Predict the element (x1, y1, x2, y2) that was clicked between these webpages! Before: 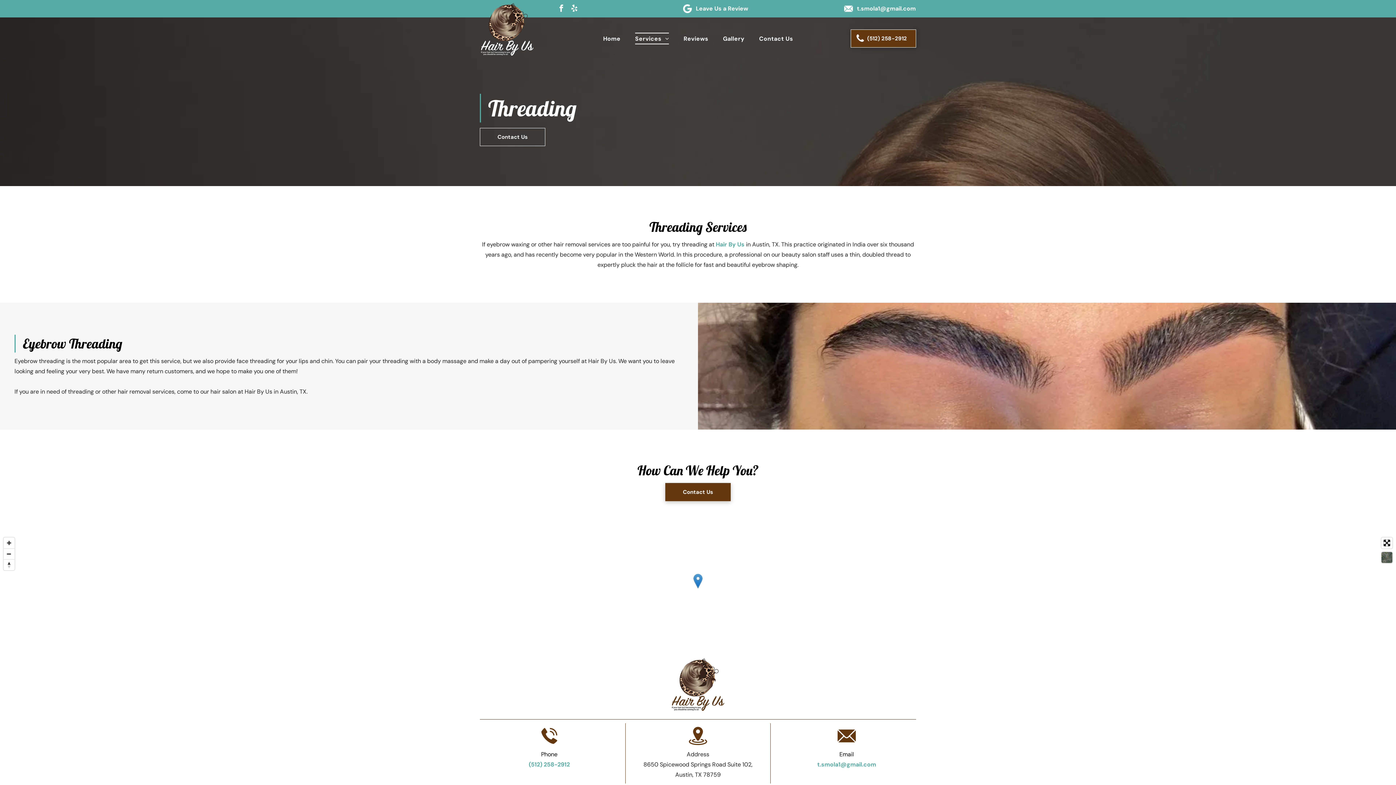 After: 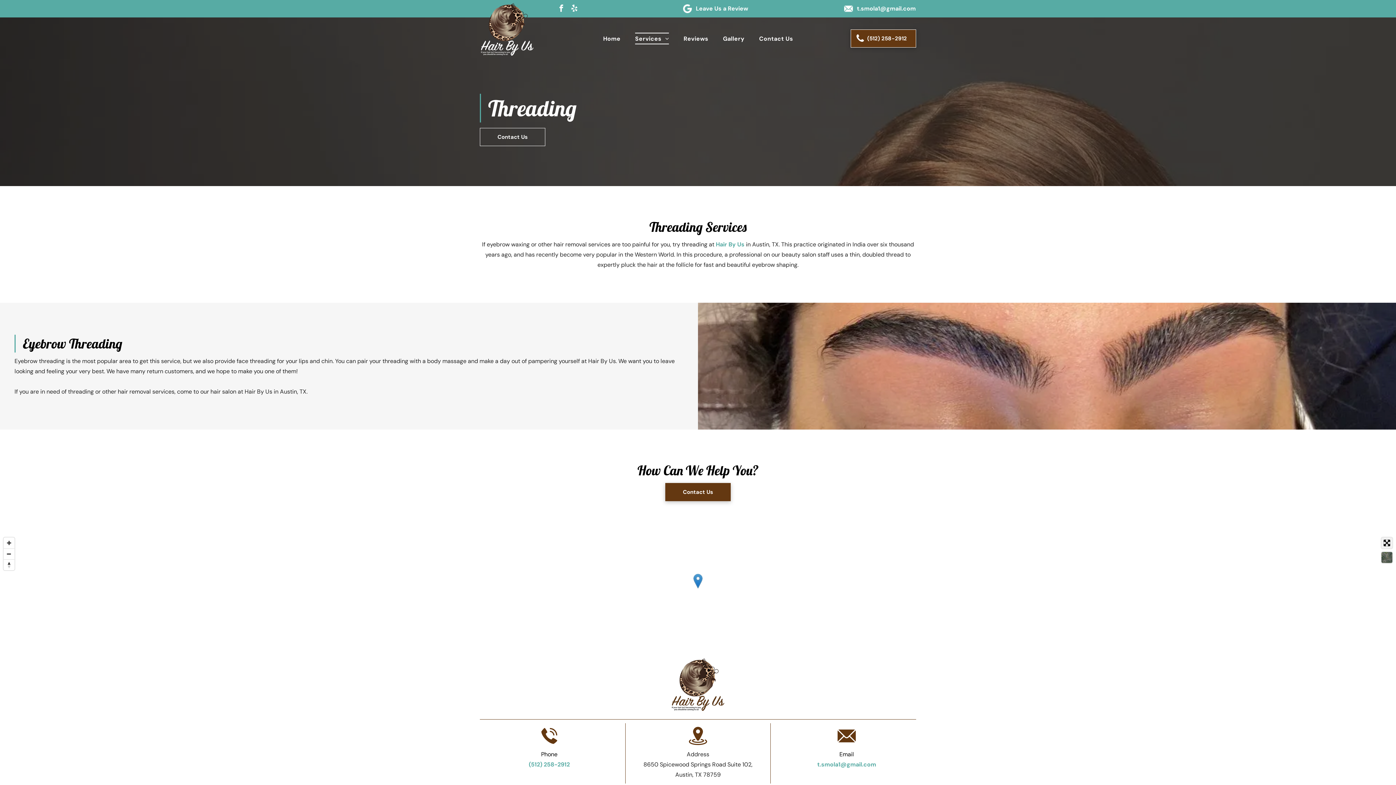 Action: label: Toggle fullscreen bbox: (1381, 537, 1392, 548)